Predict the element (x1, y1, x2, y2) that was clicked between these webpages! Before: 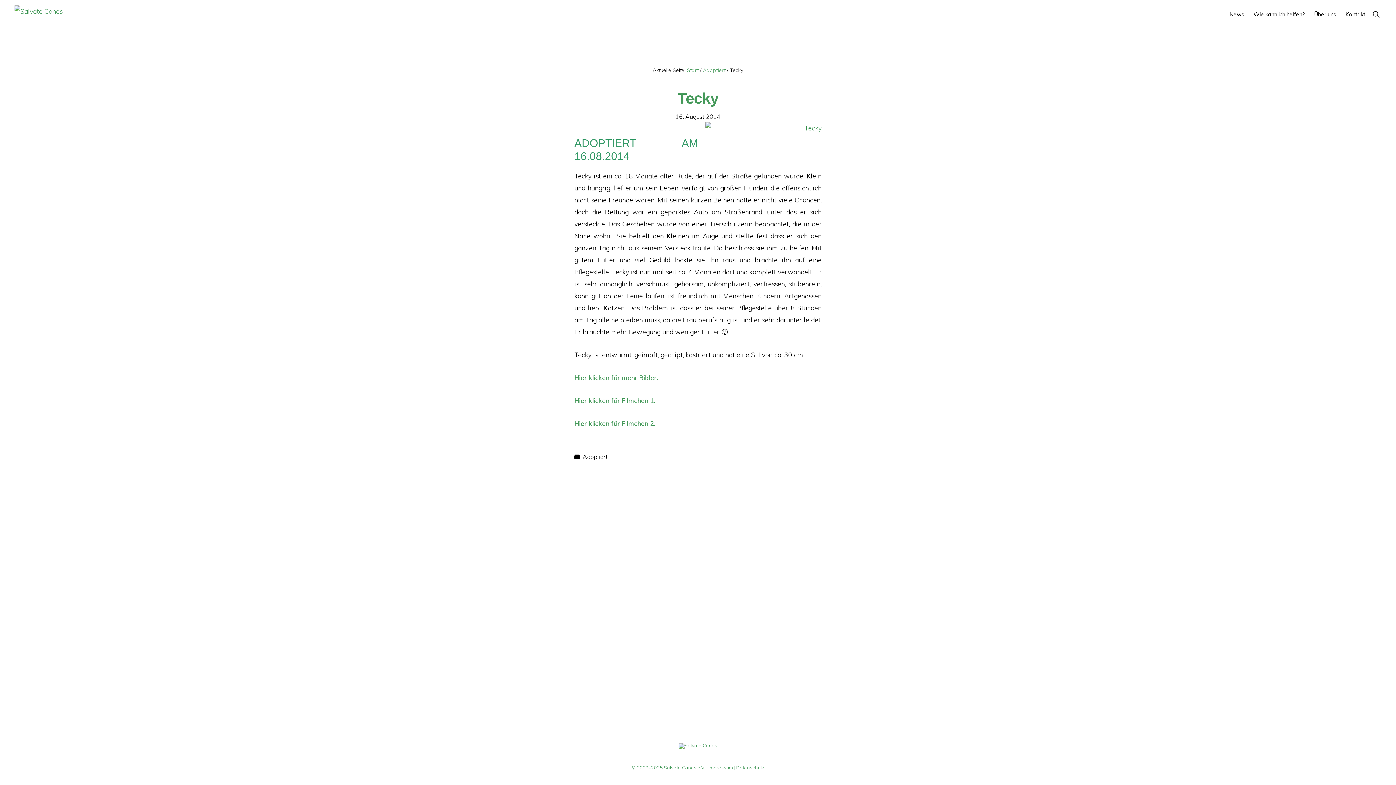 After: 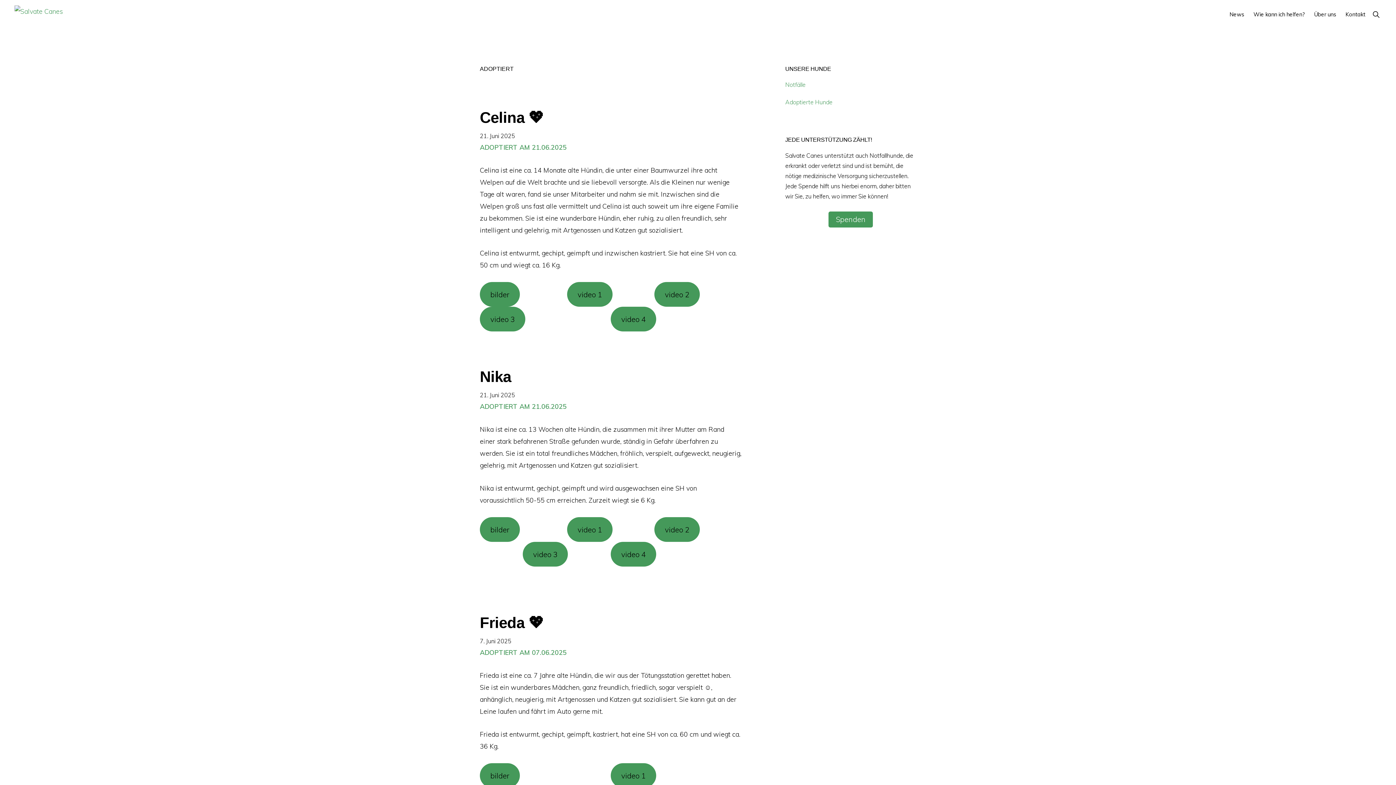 Action: label: Adoptiert bbox: (703, 66, 725, 73)